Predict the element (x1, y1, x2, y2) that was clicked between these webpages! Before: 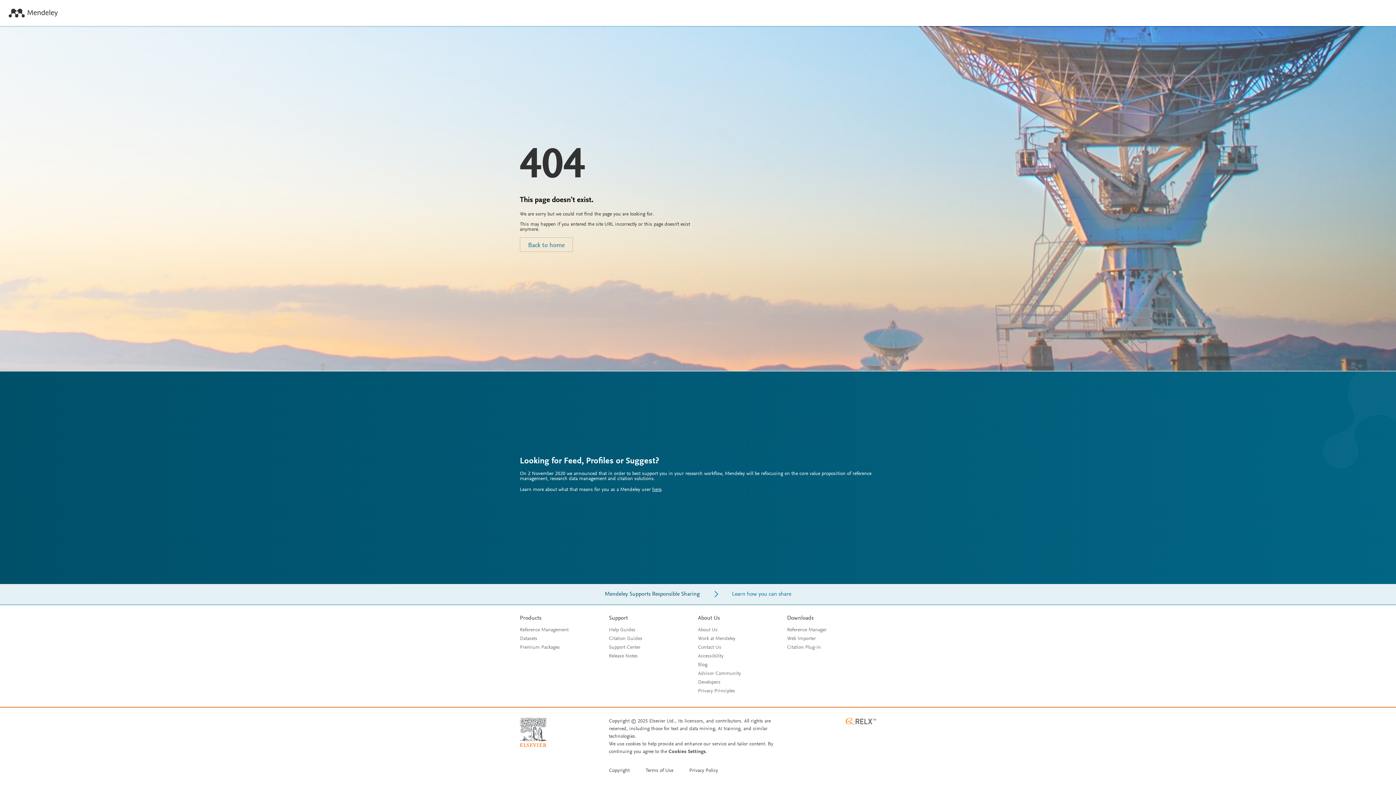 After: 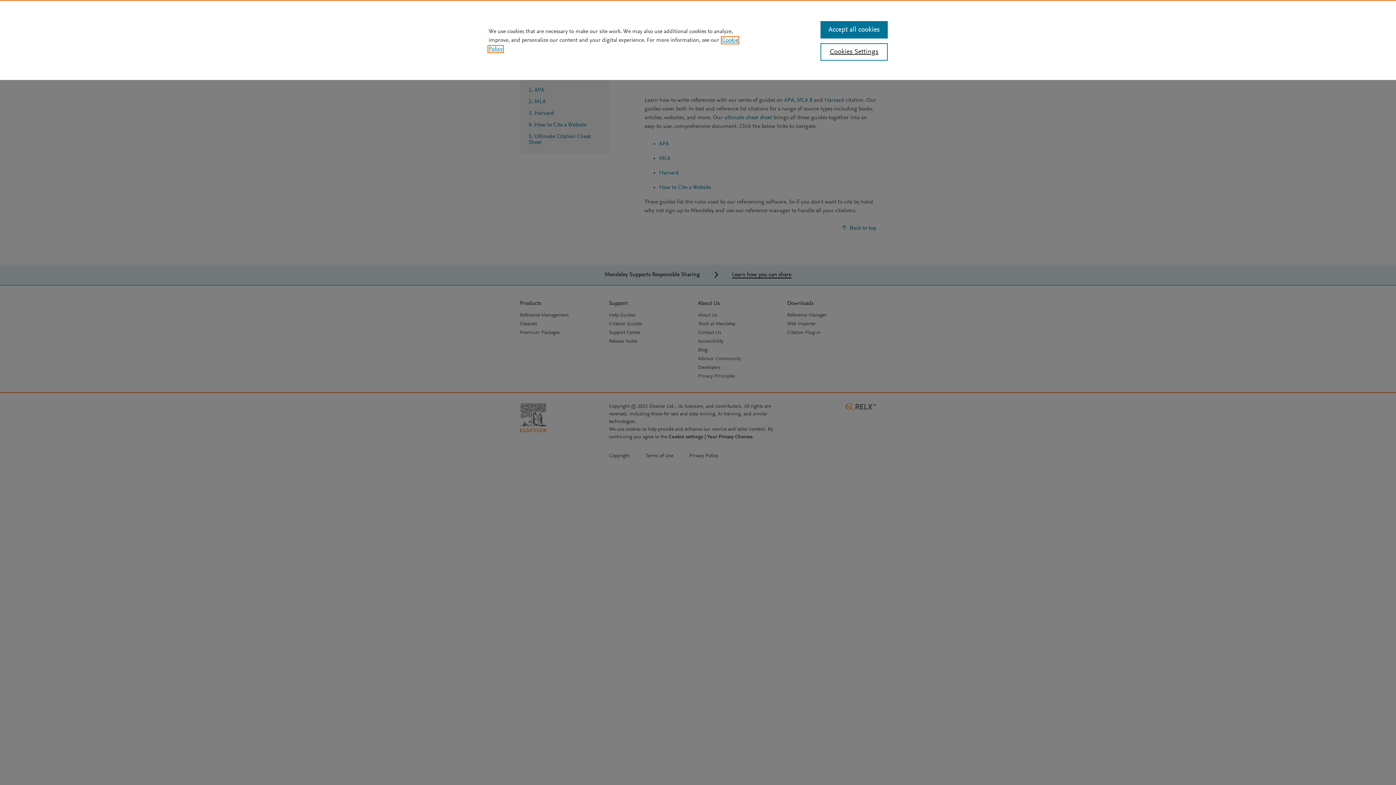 Action: bbox: (609, 636, 642, 641) label: Citation Guides